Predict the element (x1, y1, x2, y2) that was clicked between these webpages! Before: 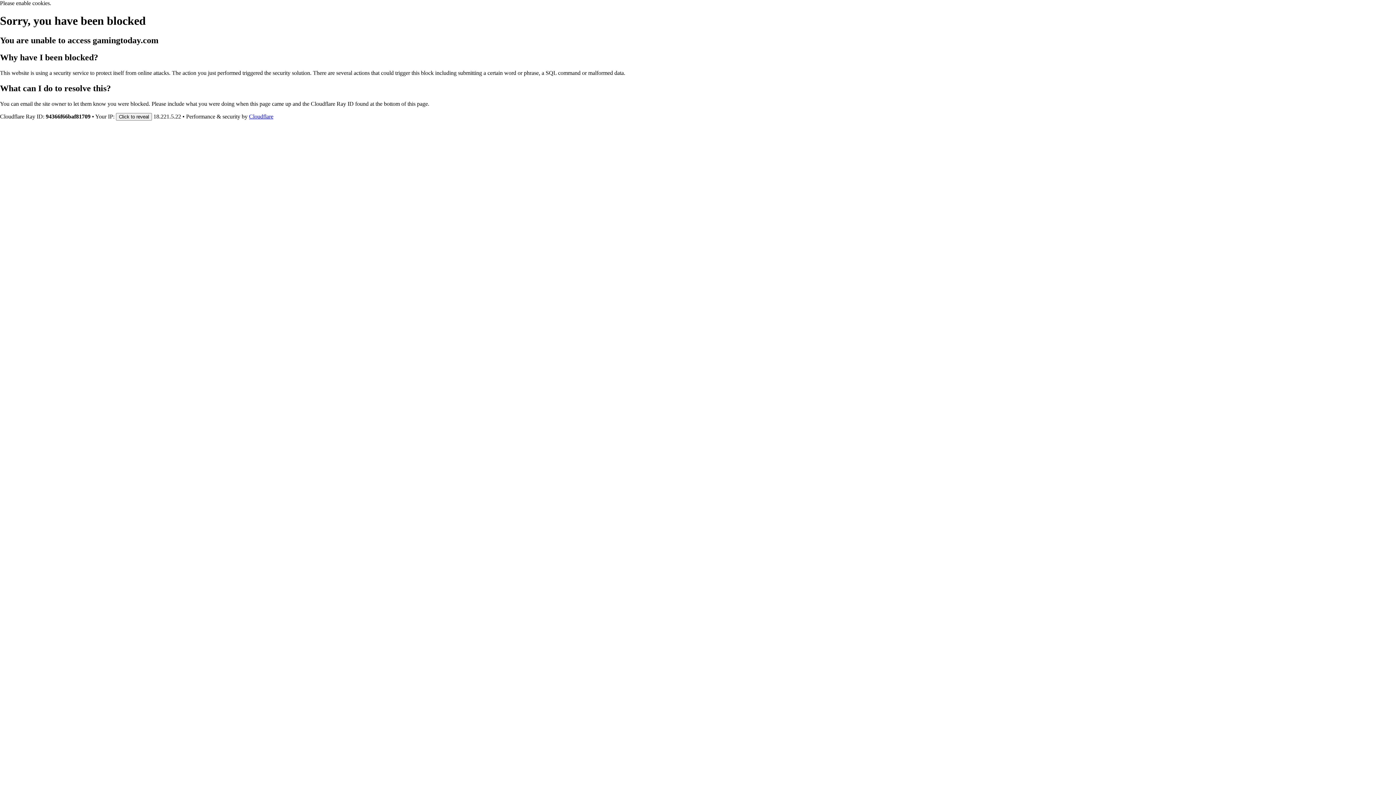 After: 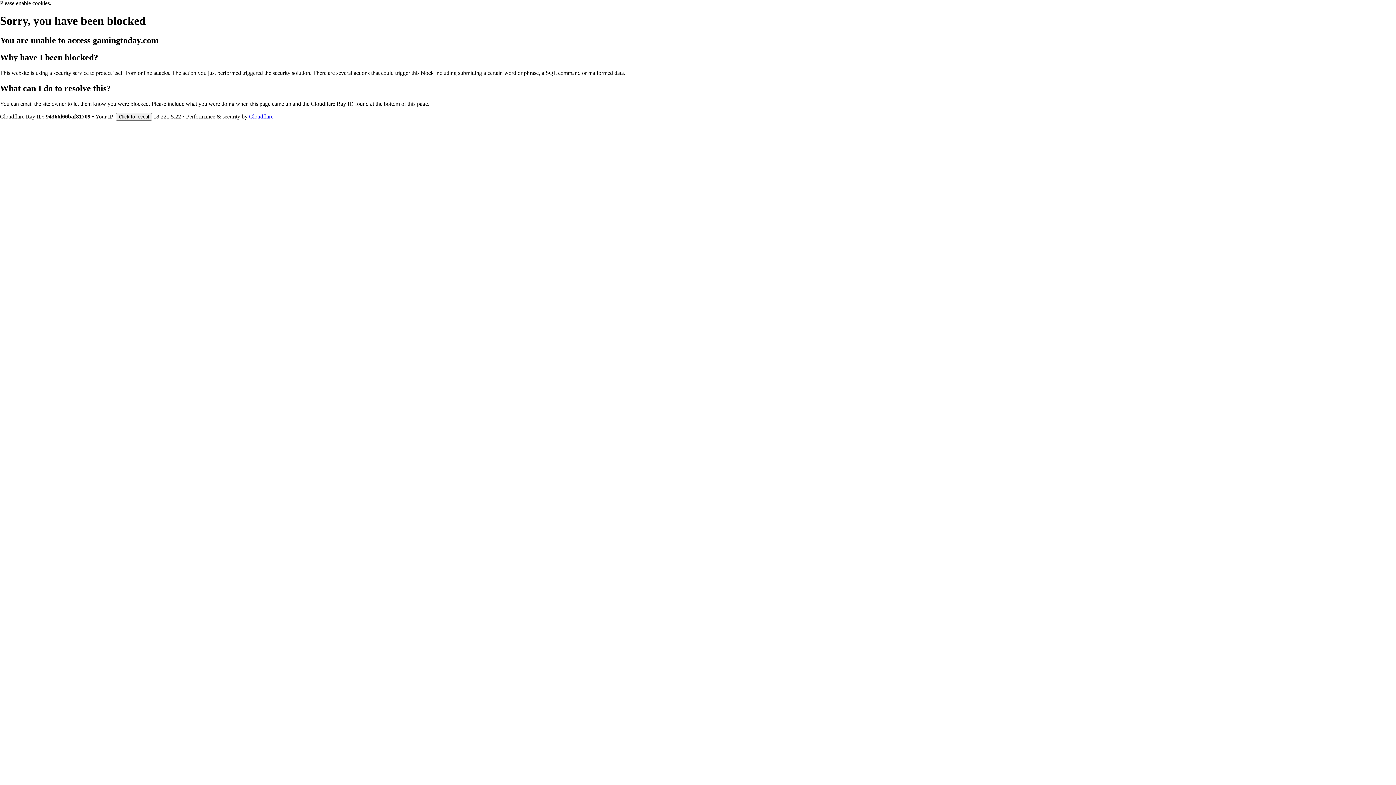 Action: bbox: (249, 113, 273, 119) label: Cloudflare